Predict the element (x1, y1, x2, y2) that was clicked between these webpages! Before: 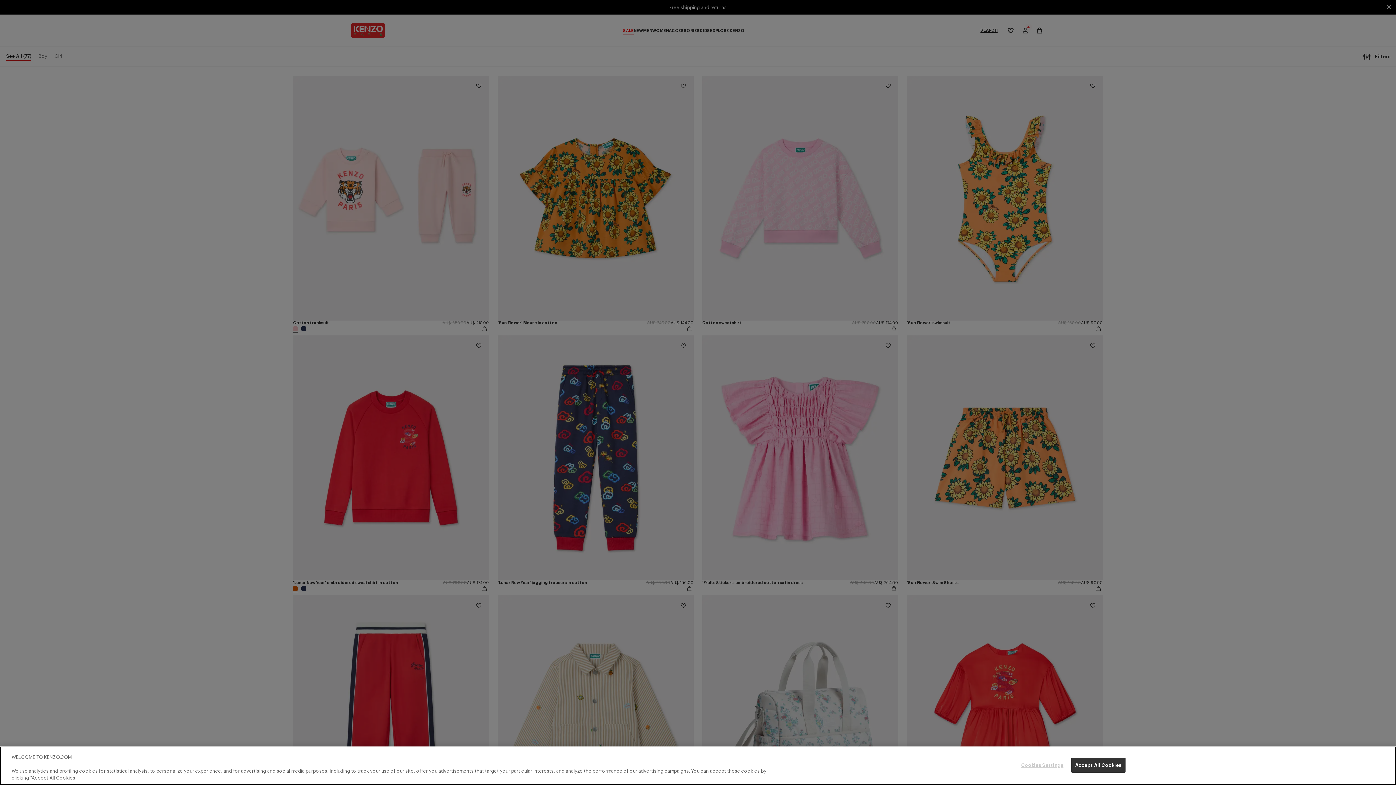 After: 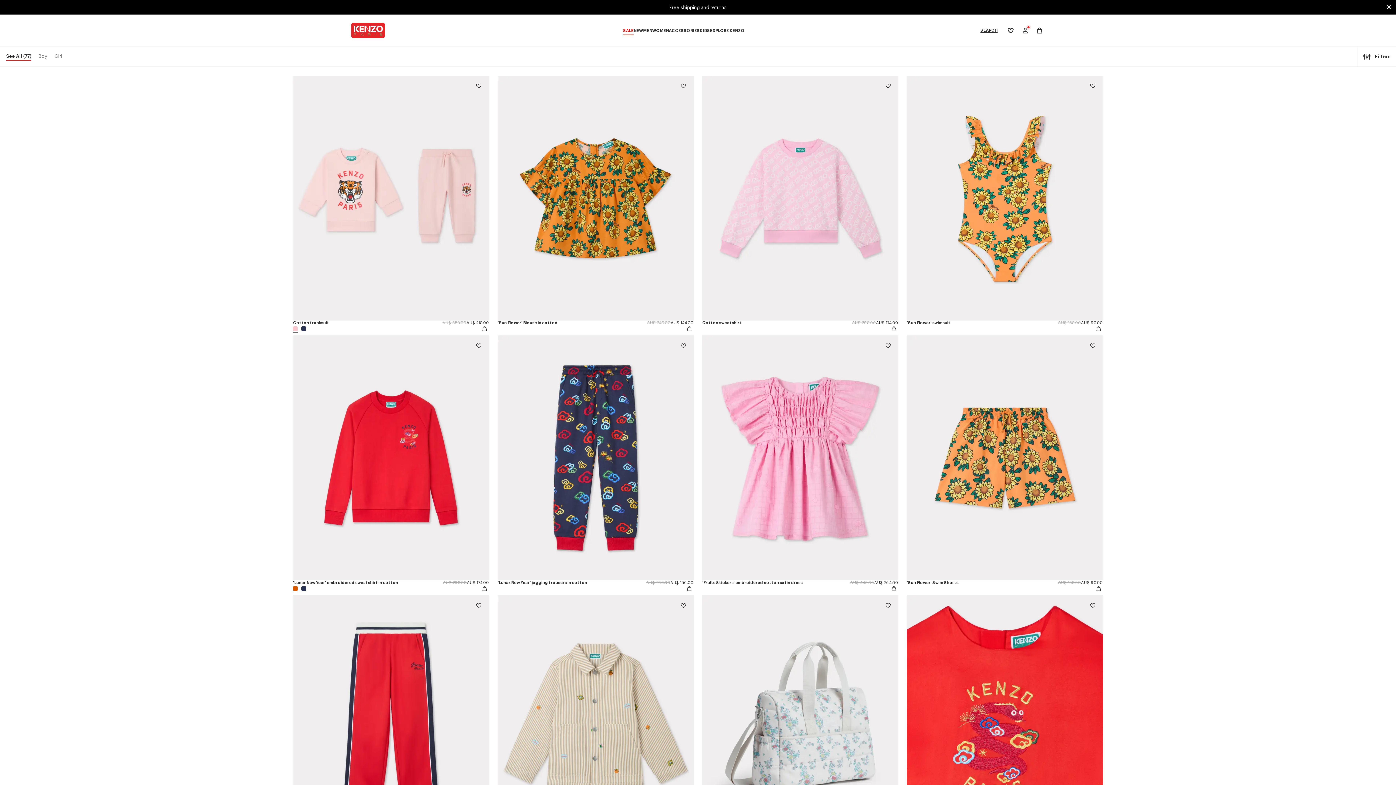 Action: label: Accept All Cookies bbox: (1071, 758, 1125, 773)